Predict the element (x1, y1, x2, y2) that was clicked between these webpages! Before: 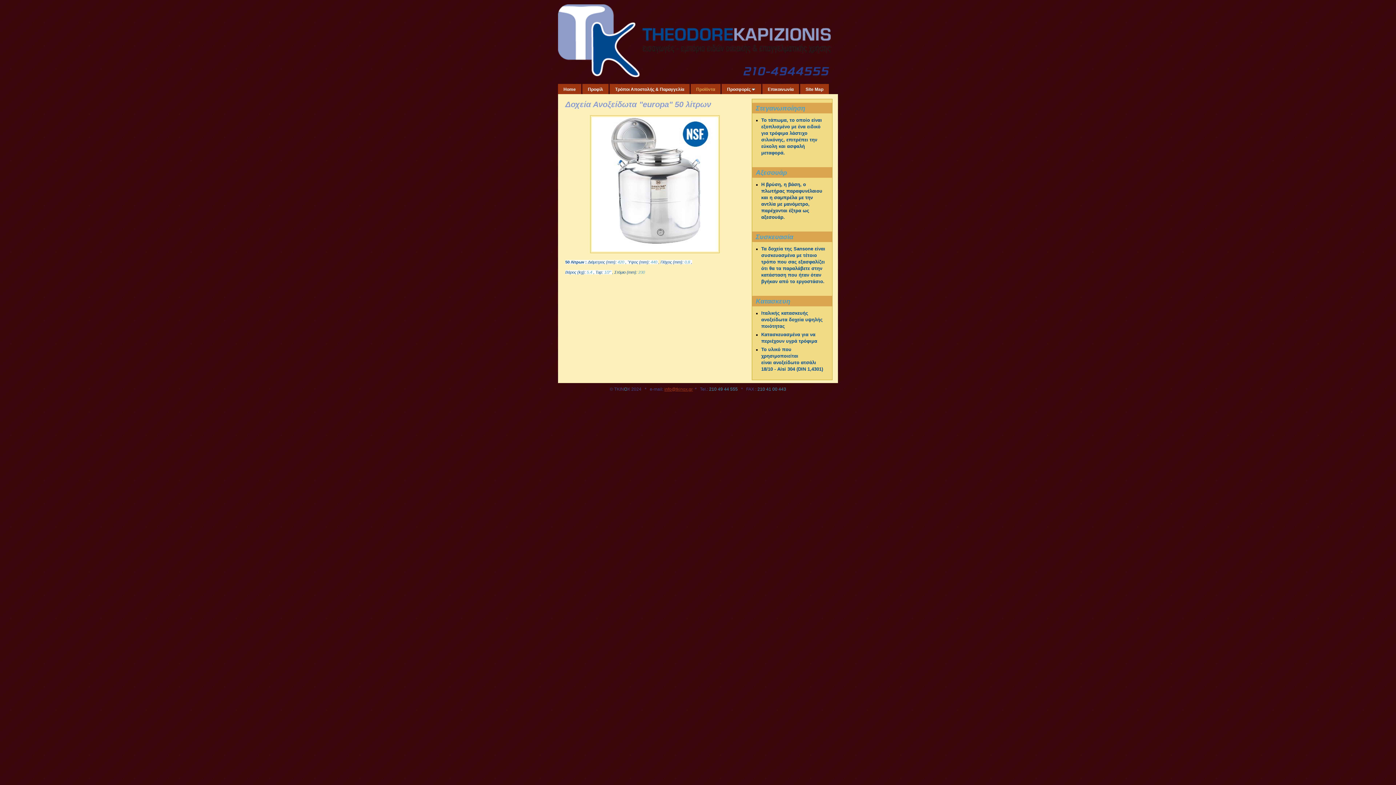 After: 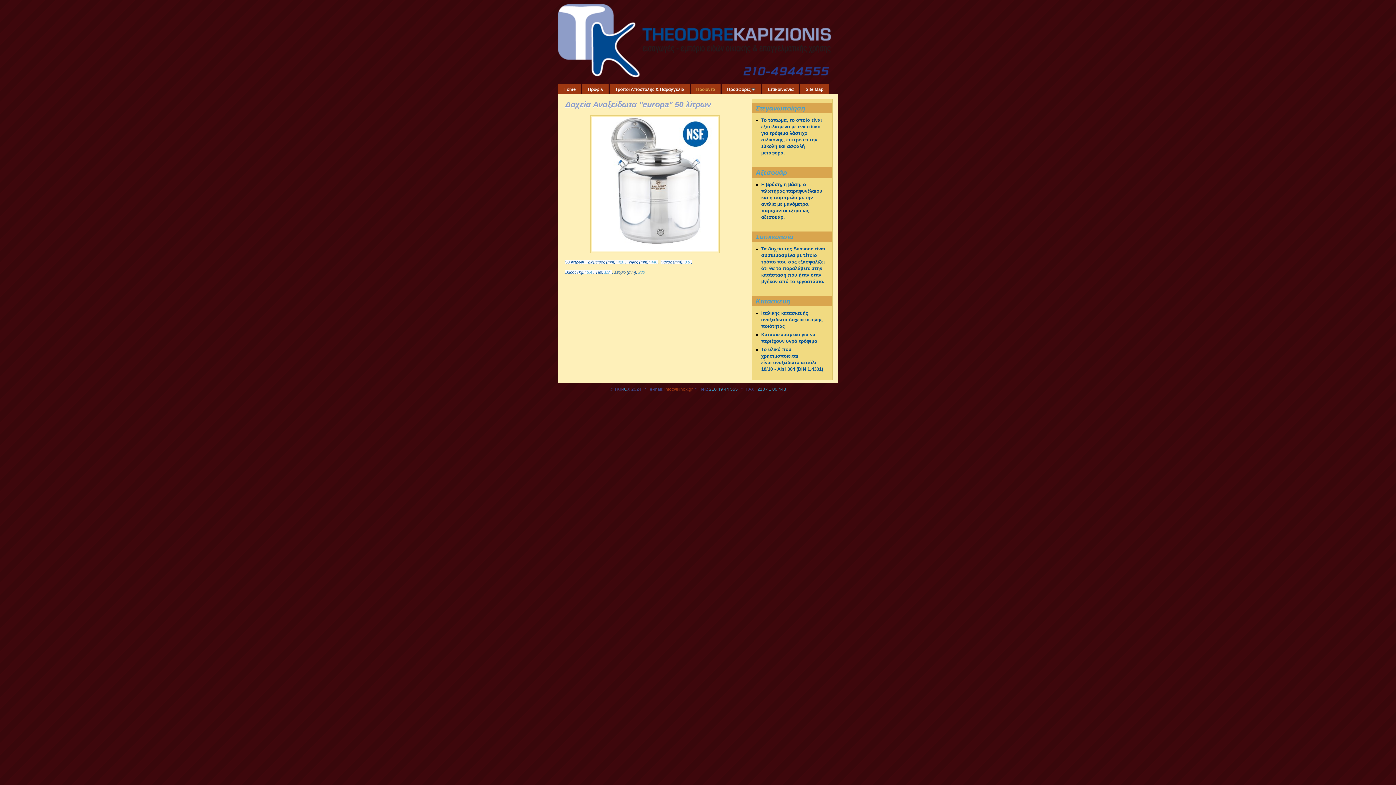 Action: bbox: (664, 386, 692, 392) label: info@tkinox.gr